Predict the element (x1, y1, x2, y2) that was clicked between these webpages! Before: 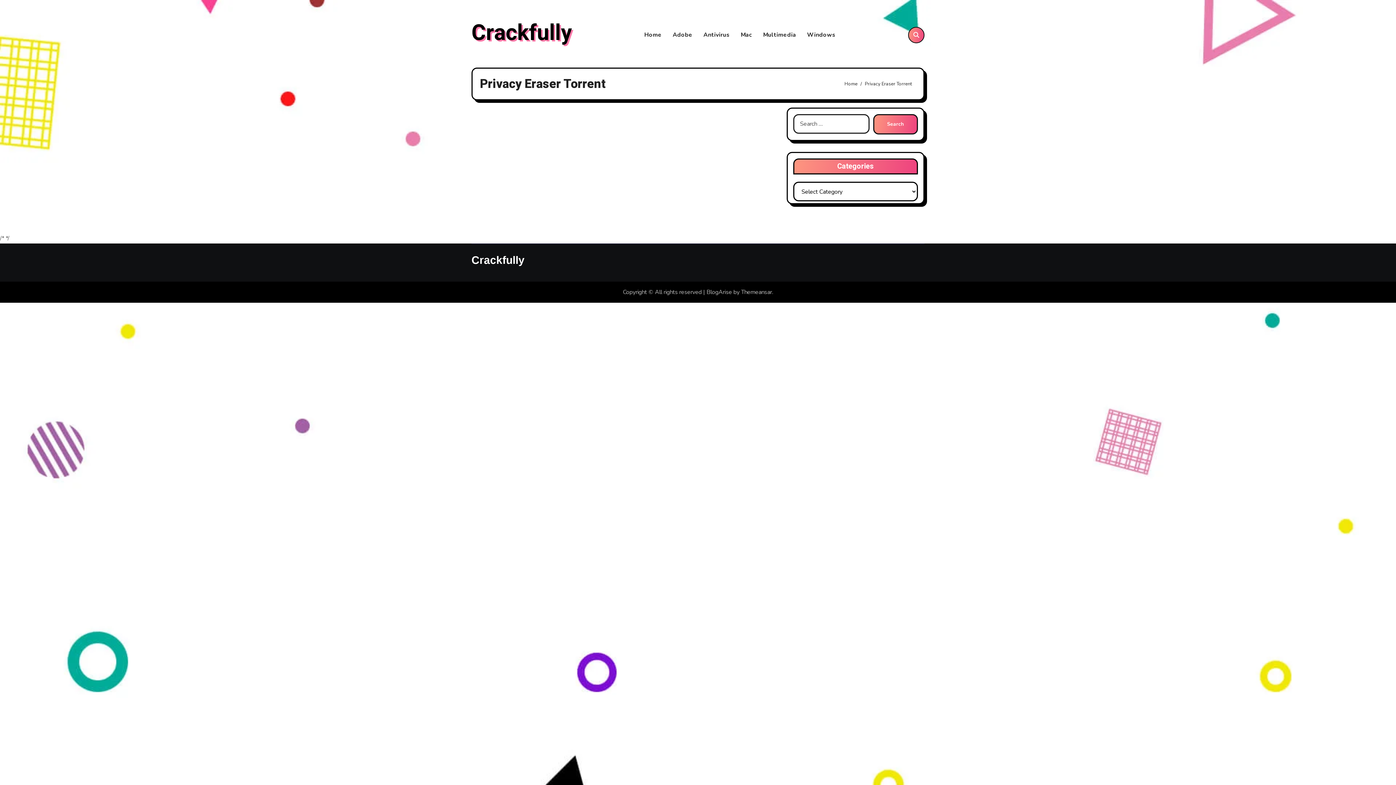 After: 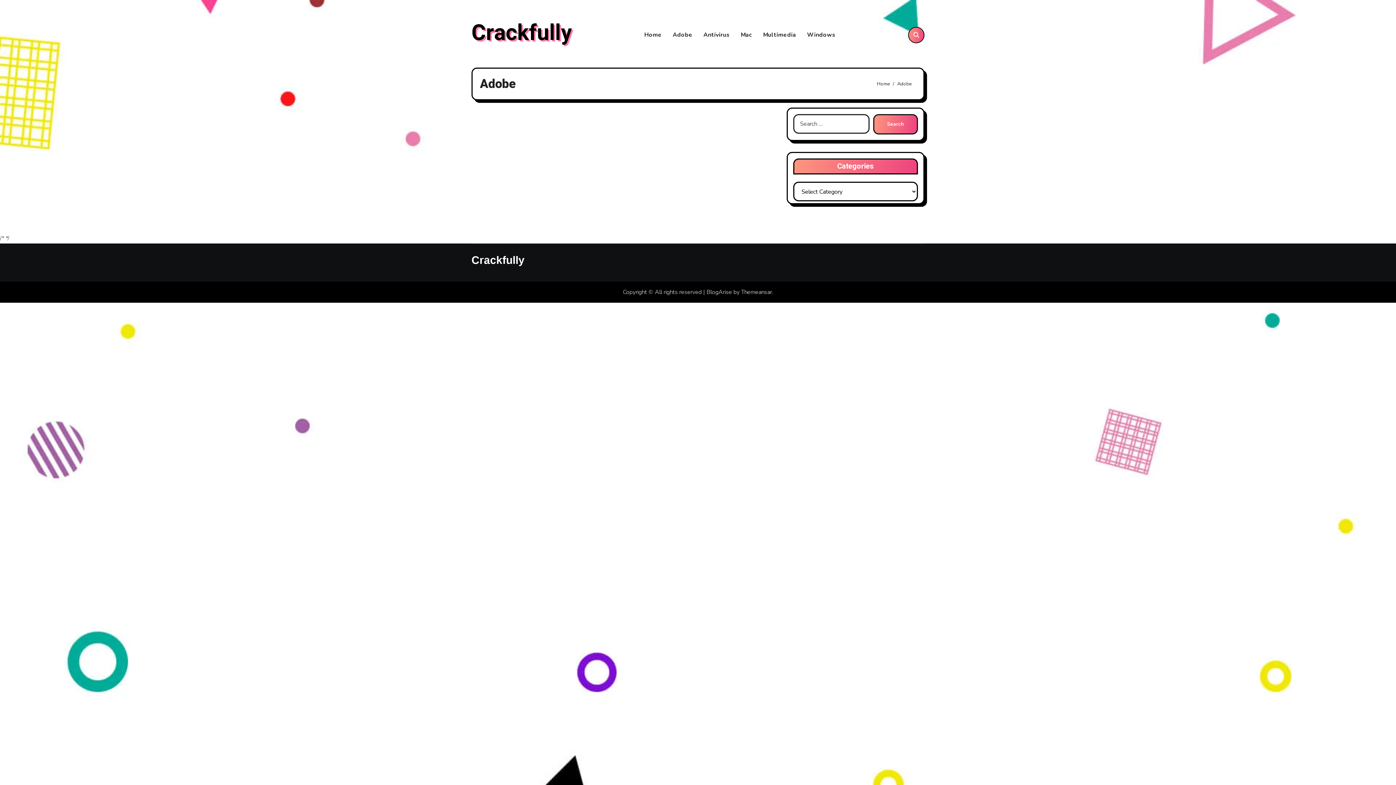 Action: bbox: (667, 25, 698, 44) label: Adobe